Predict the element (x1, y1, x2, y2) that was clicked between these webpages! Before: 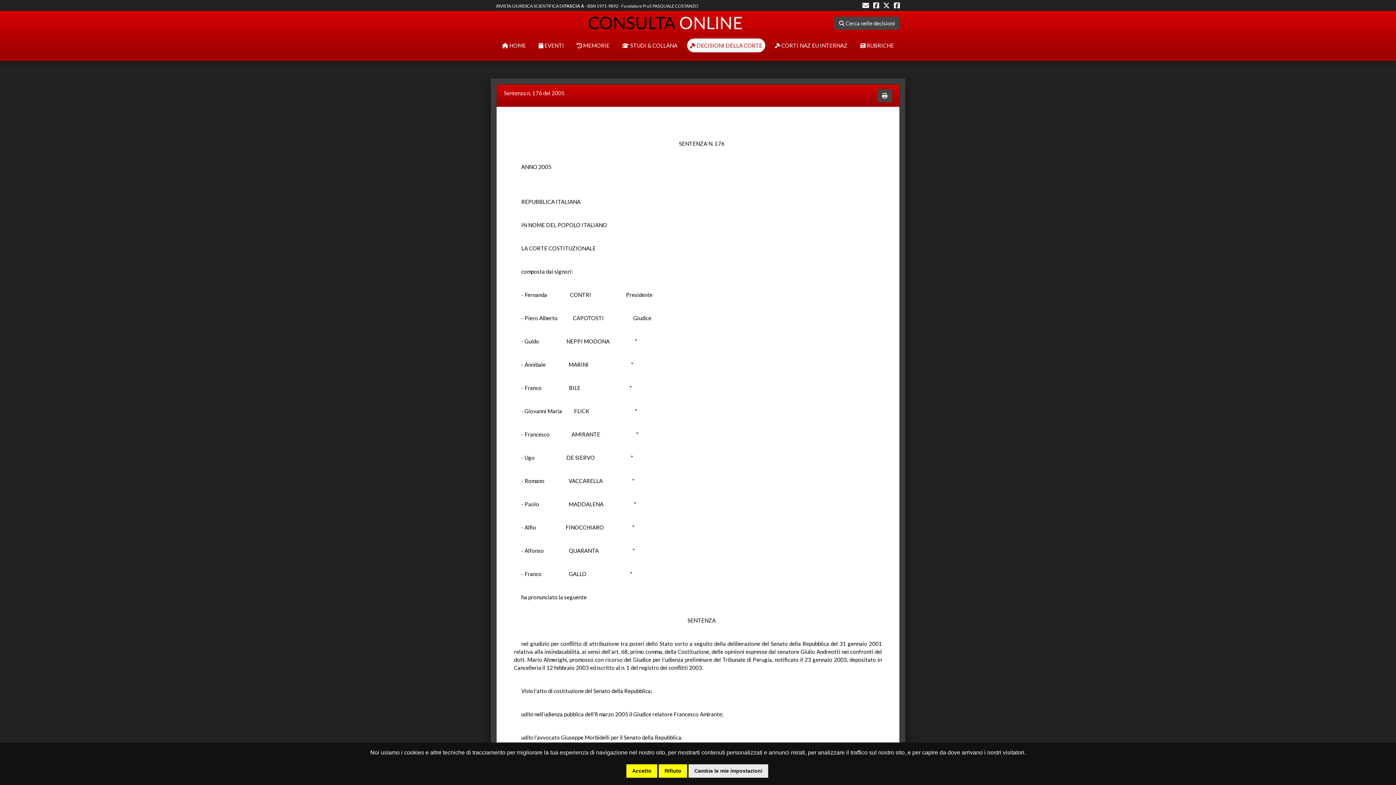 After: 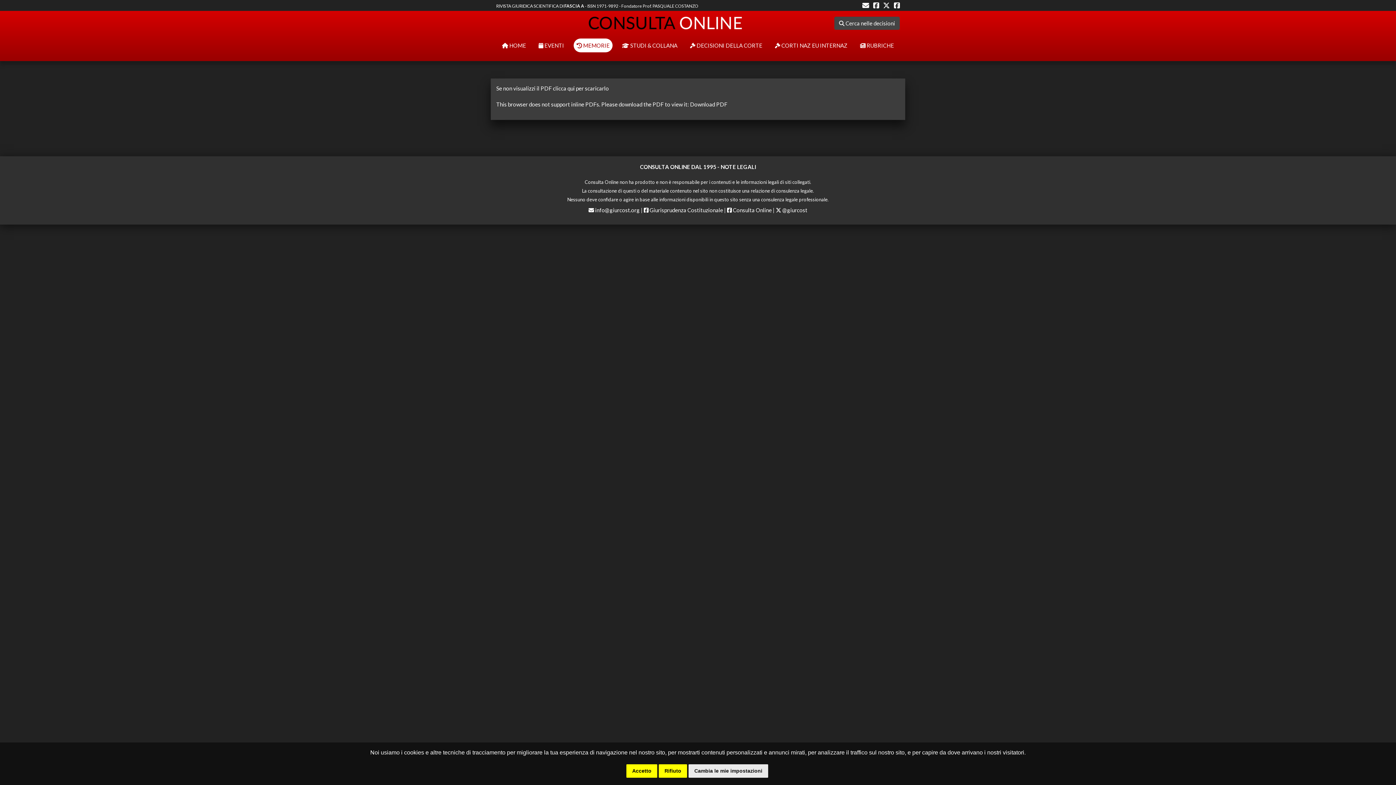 Action: label:  MEMORIE bbox: (573, 38, 612, 52)